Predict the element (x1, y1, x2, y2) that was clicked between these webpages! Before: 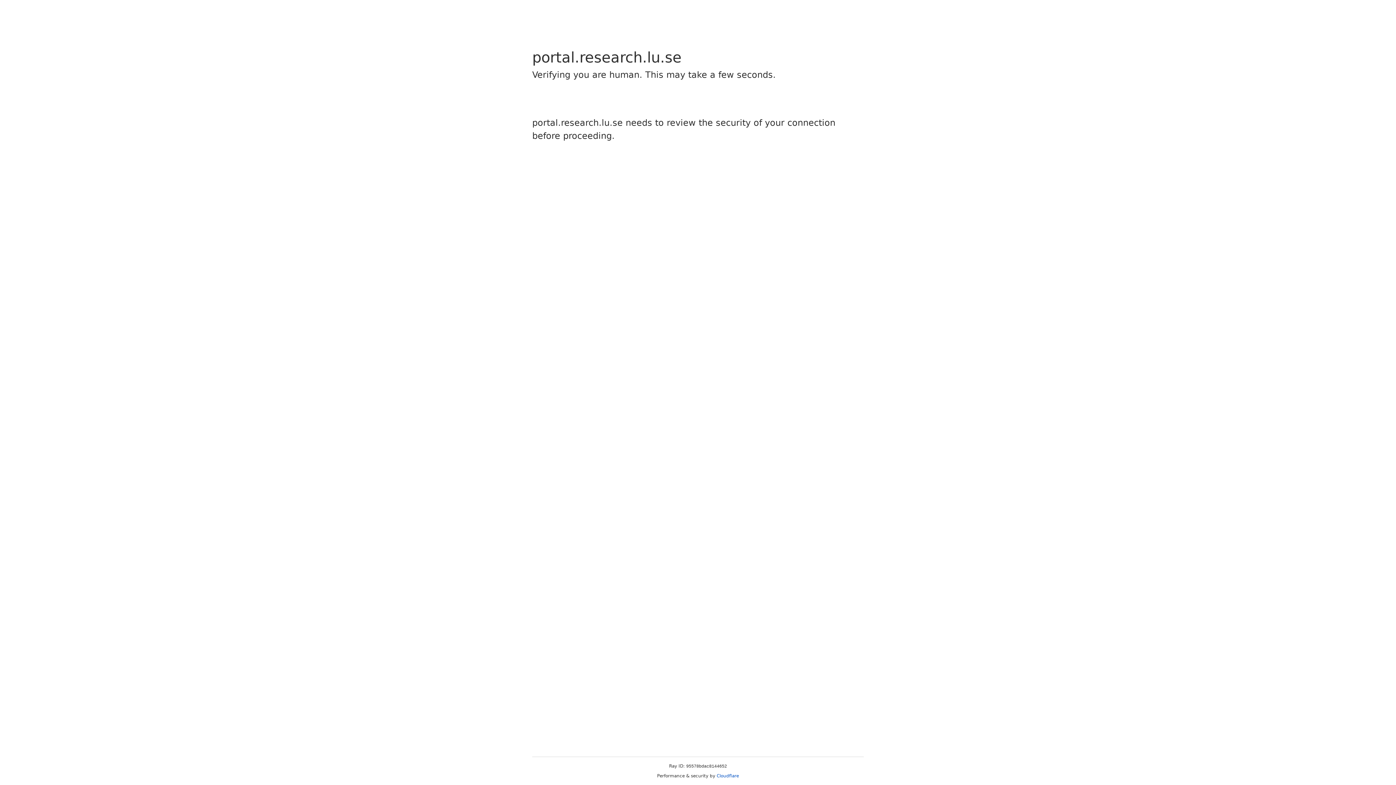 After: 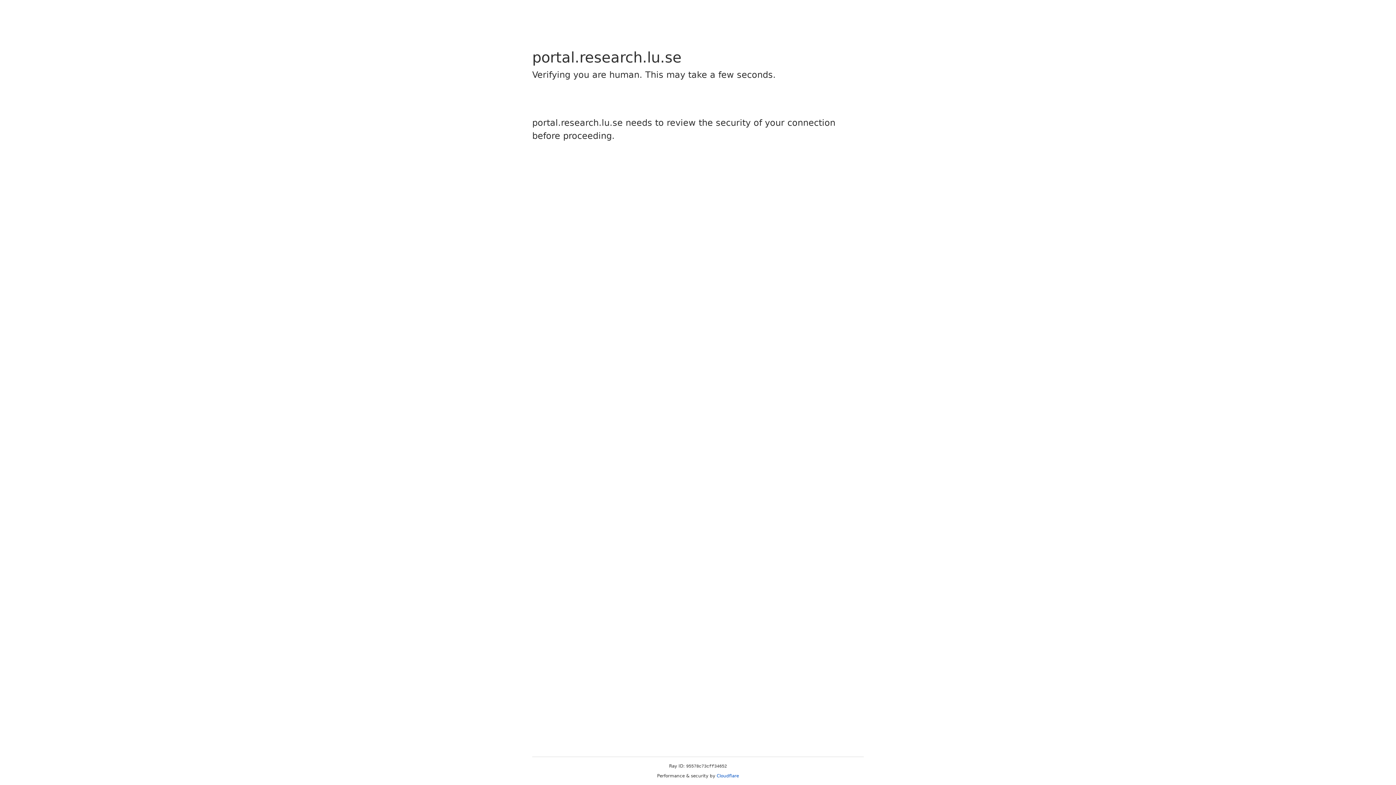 Action: bbox: (716, 773, 739, 778) label: Cloudflare